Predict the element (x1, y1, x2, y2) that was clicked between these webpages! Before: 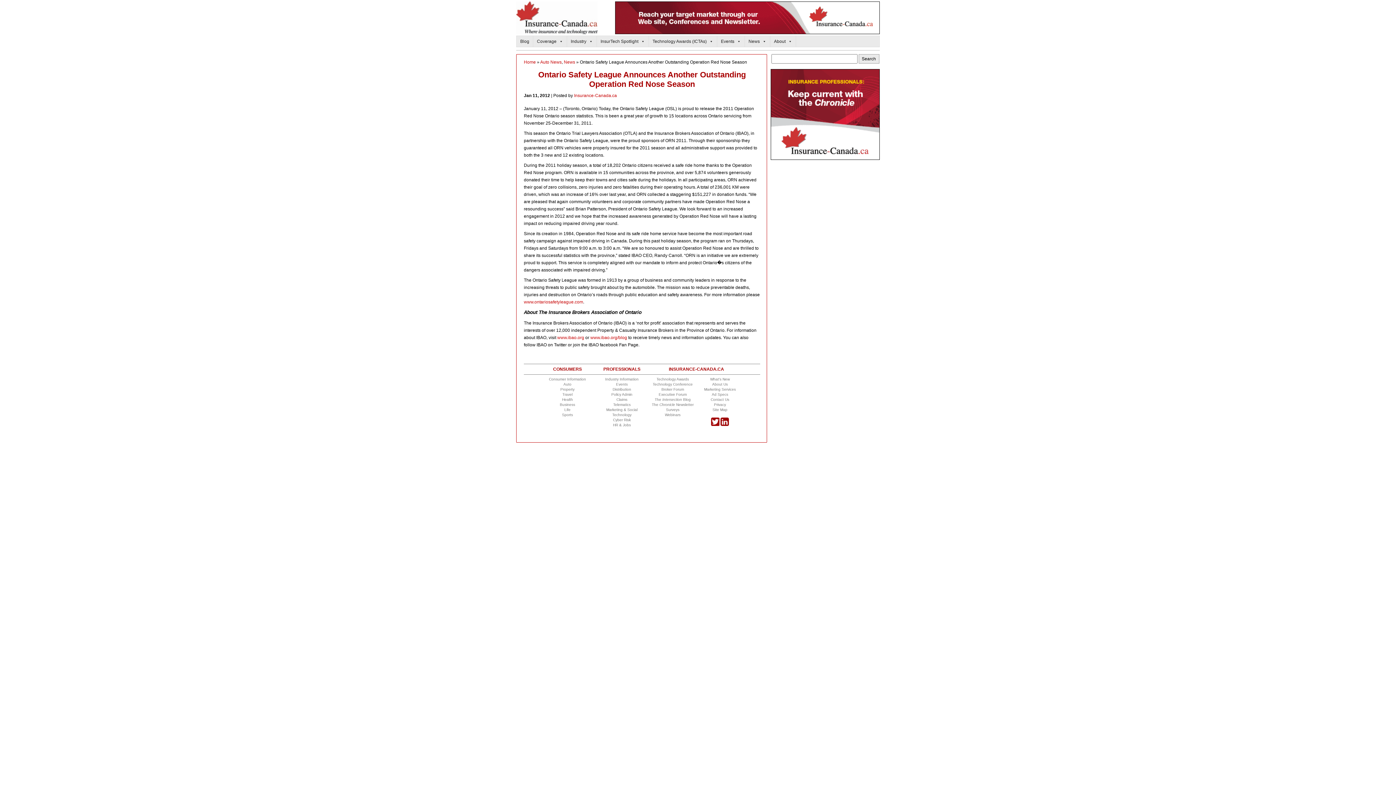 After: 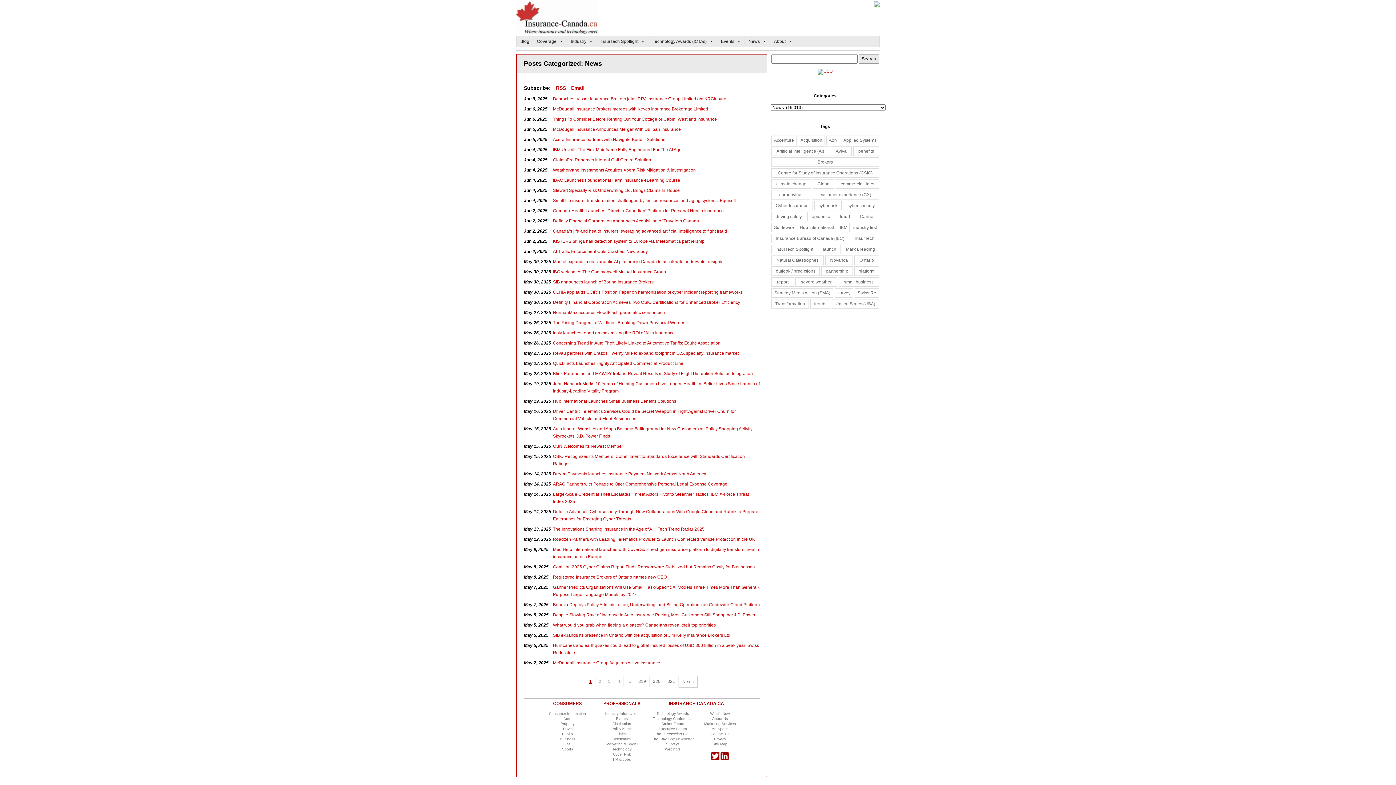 Action: label: News bbox: (564, 59, 575, 64)